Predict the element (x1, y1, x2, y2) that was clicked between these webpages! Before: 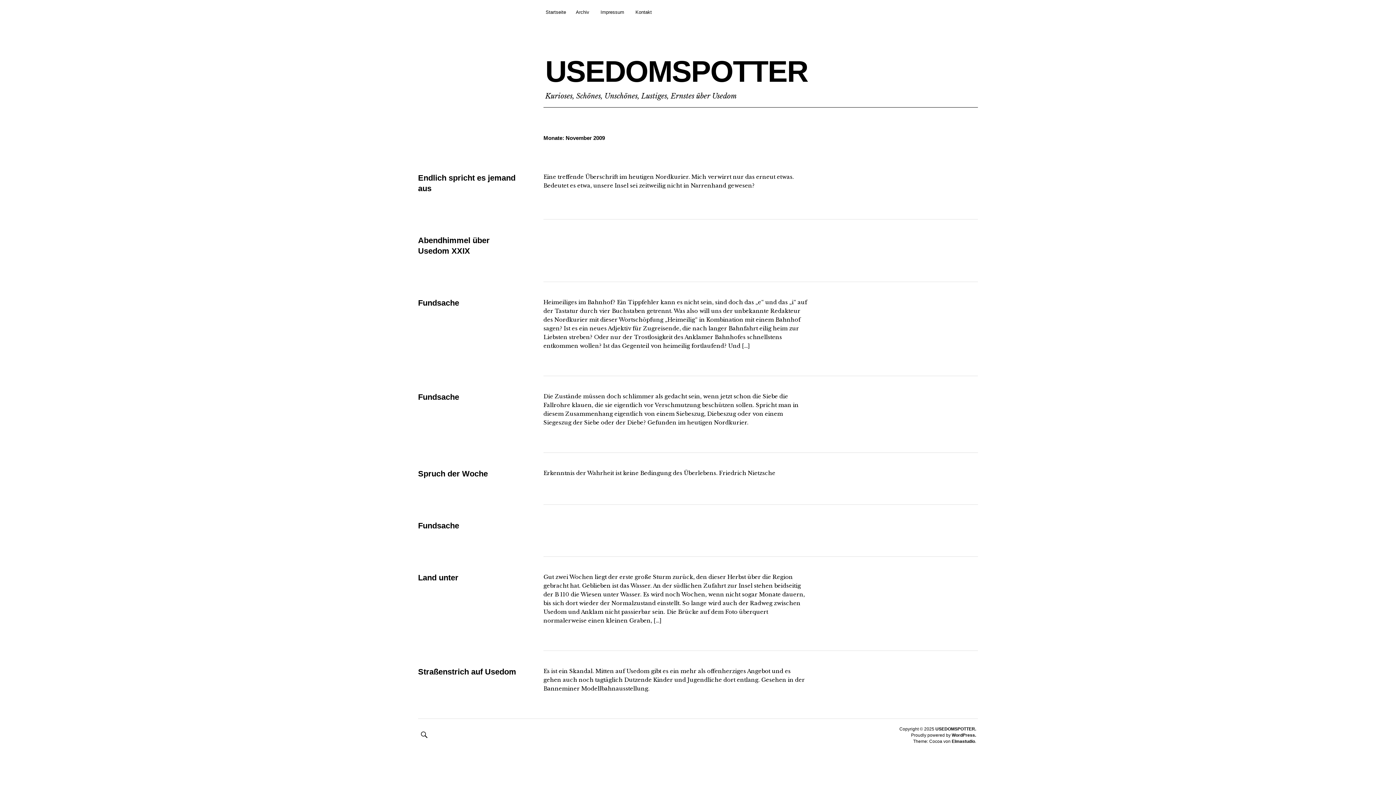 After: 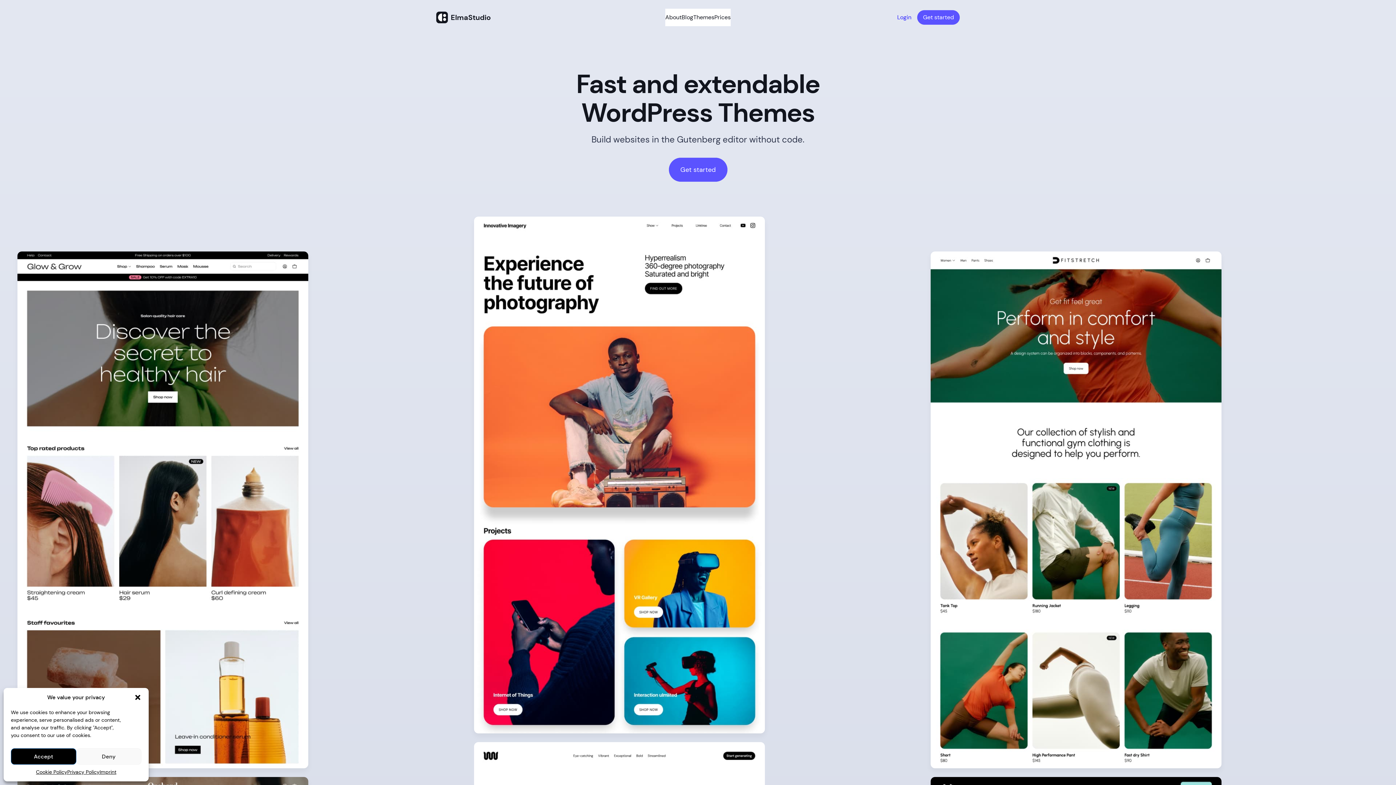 Action: bbox: (952, 739, 975, 744) label: Elmastudio